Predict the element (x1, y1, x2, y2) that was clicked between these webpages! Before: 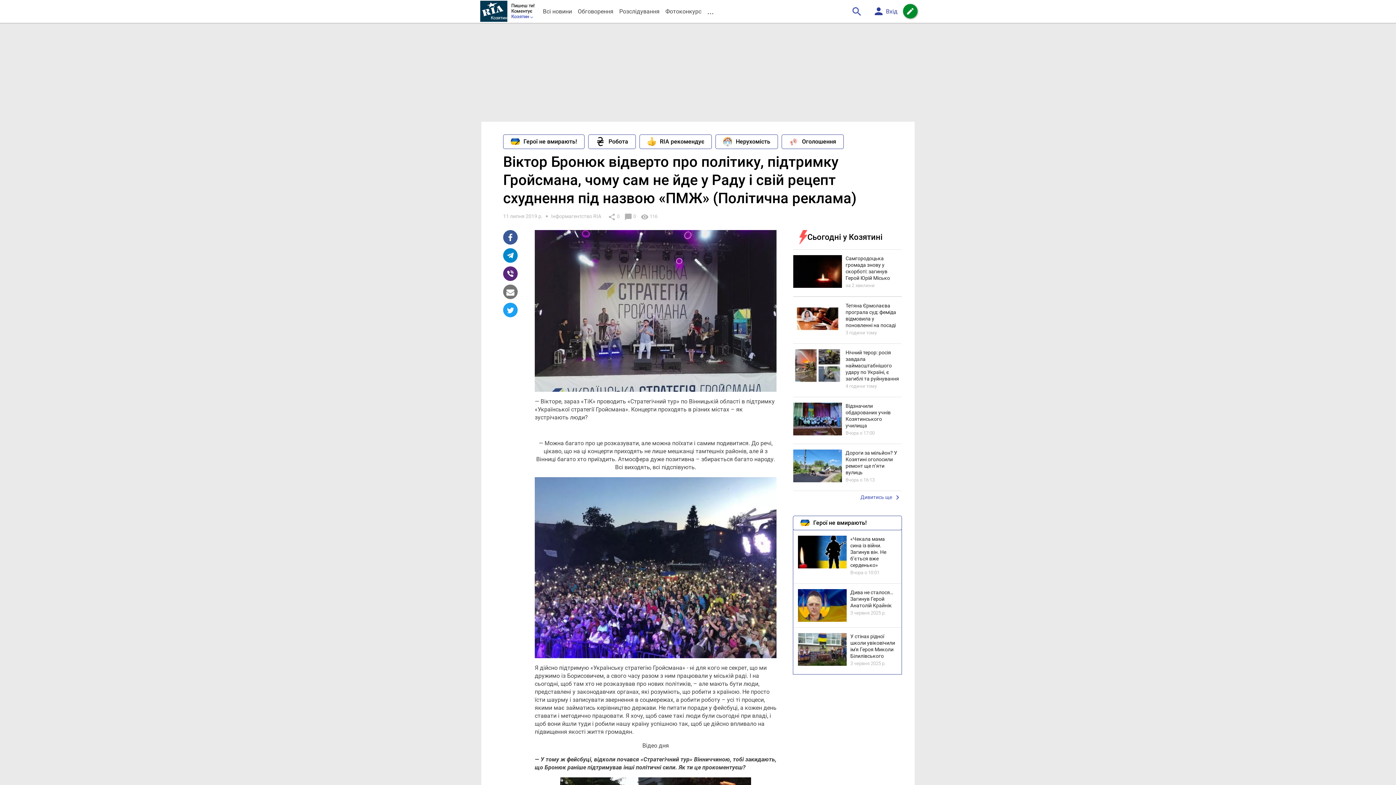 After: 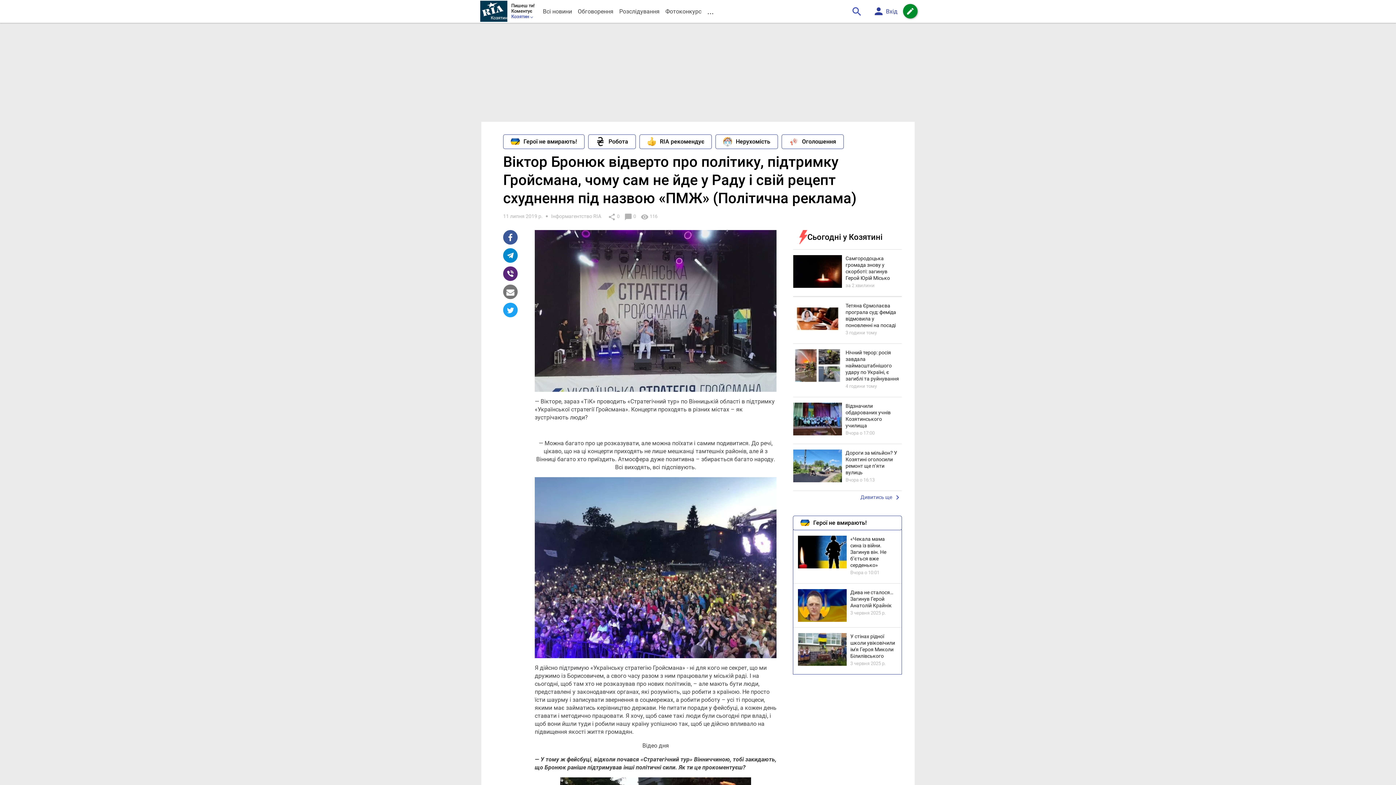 Action: label: person Вхід bbox: (867, 0, 903, 21)